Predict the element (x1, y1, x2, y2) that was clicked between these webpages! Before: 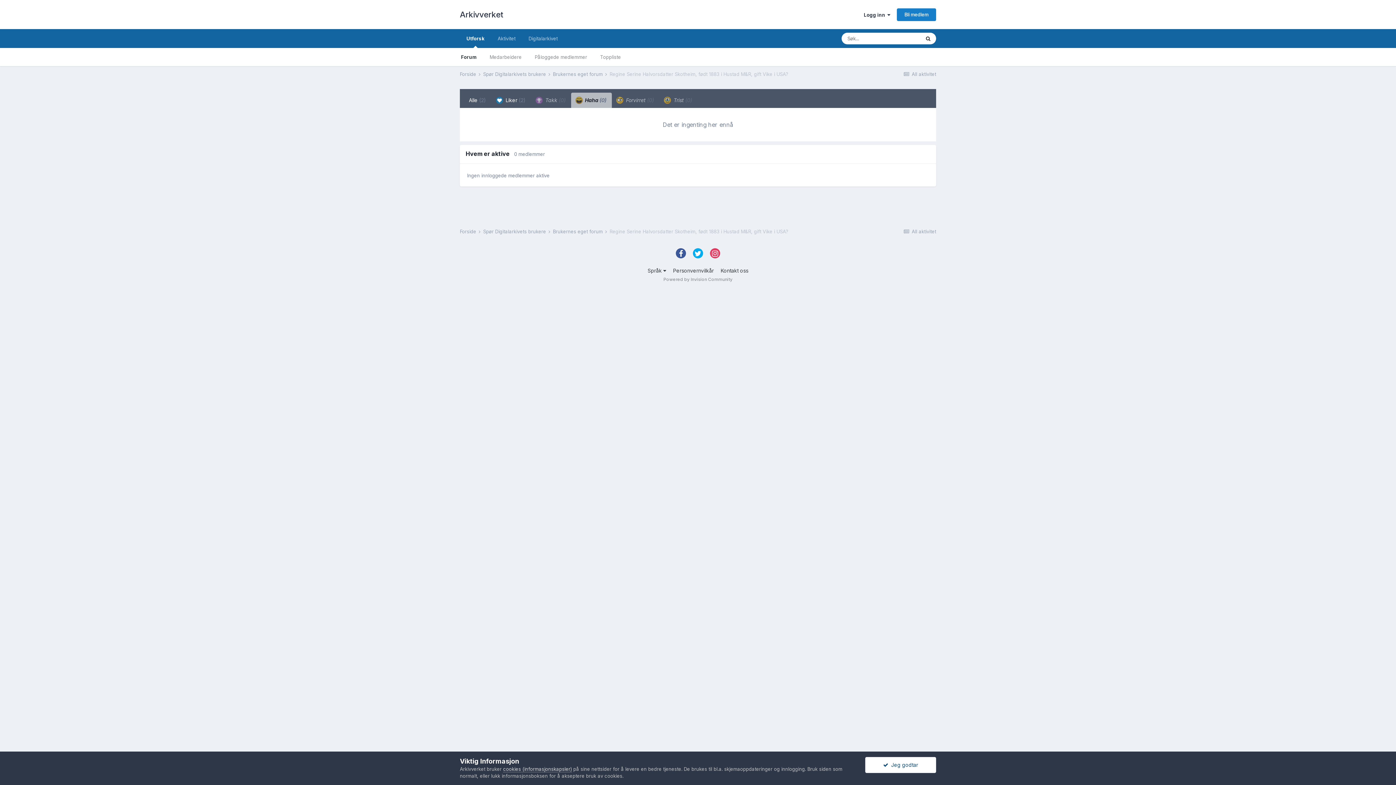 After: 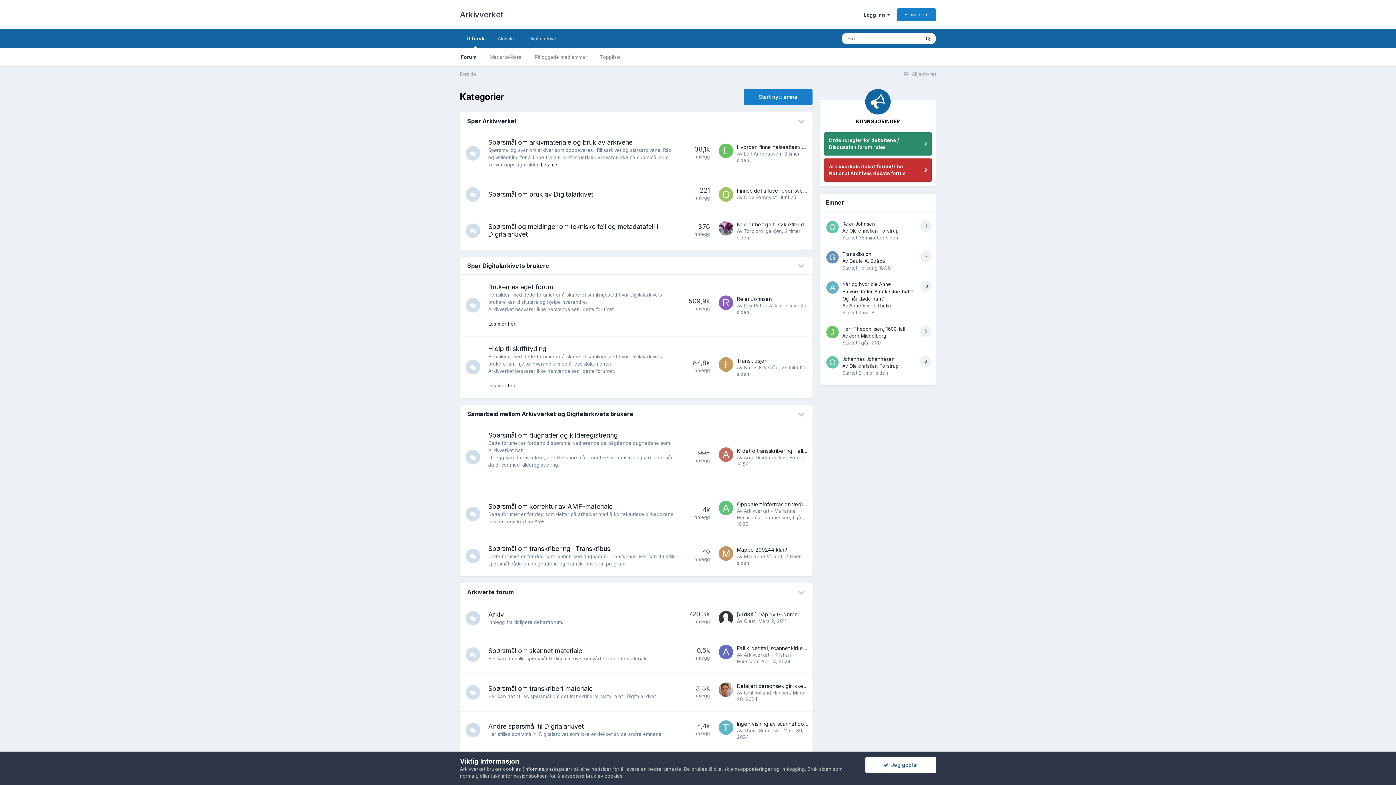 Action: bbox: (454, 48, 483, 66) label: Forum